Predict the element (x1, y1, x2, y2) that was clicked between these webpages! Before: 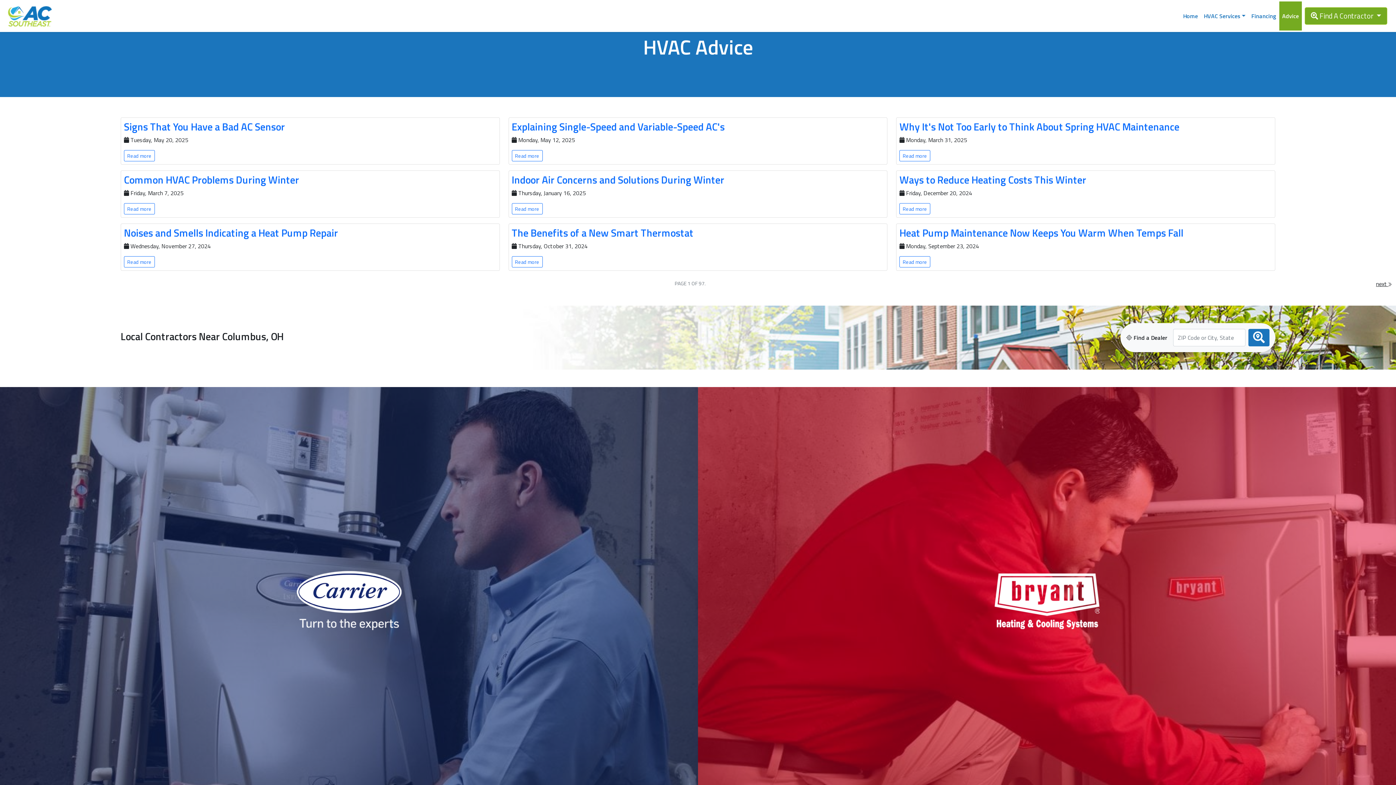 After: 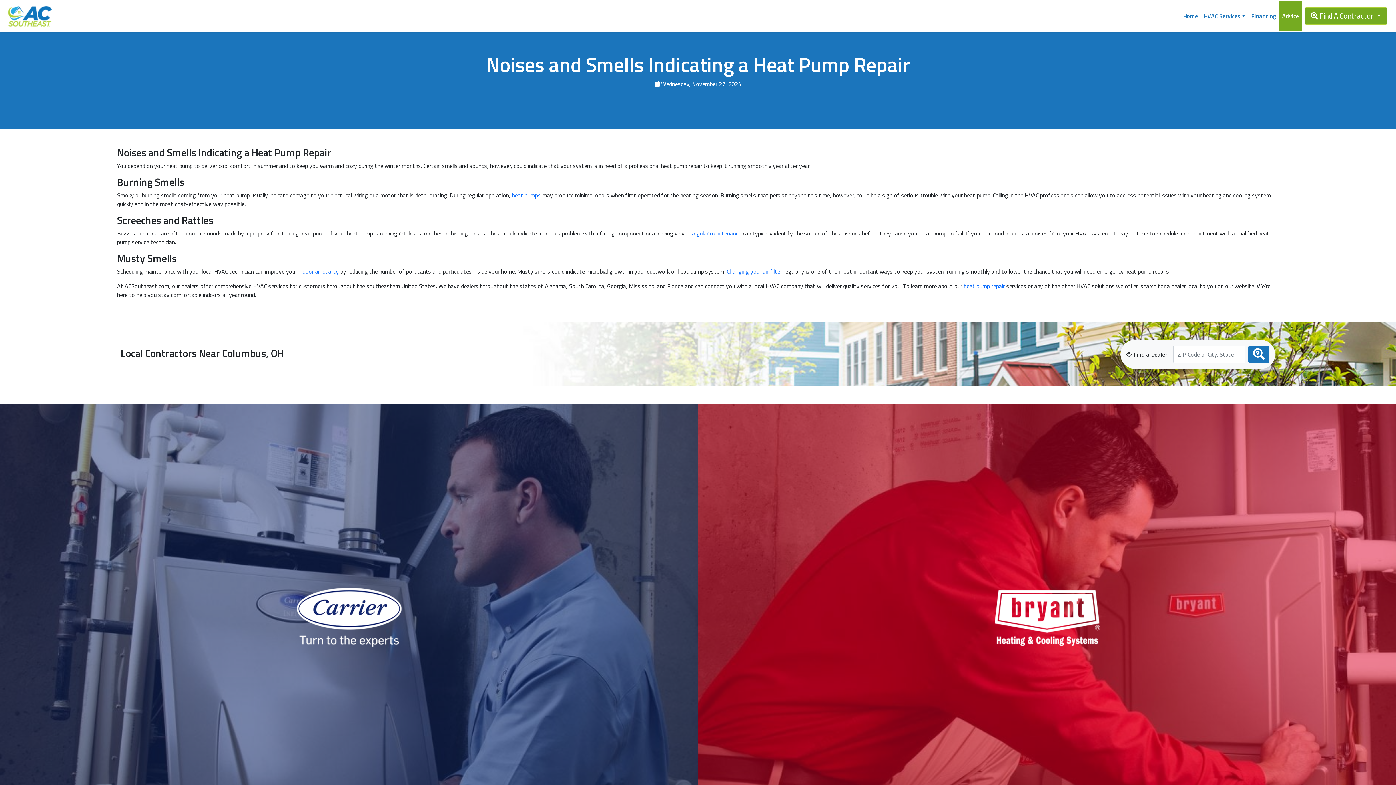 Action: bbox: (123, 256, 154, 267) label: Read more